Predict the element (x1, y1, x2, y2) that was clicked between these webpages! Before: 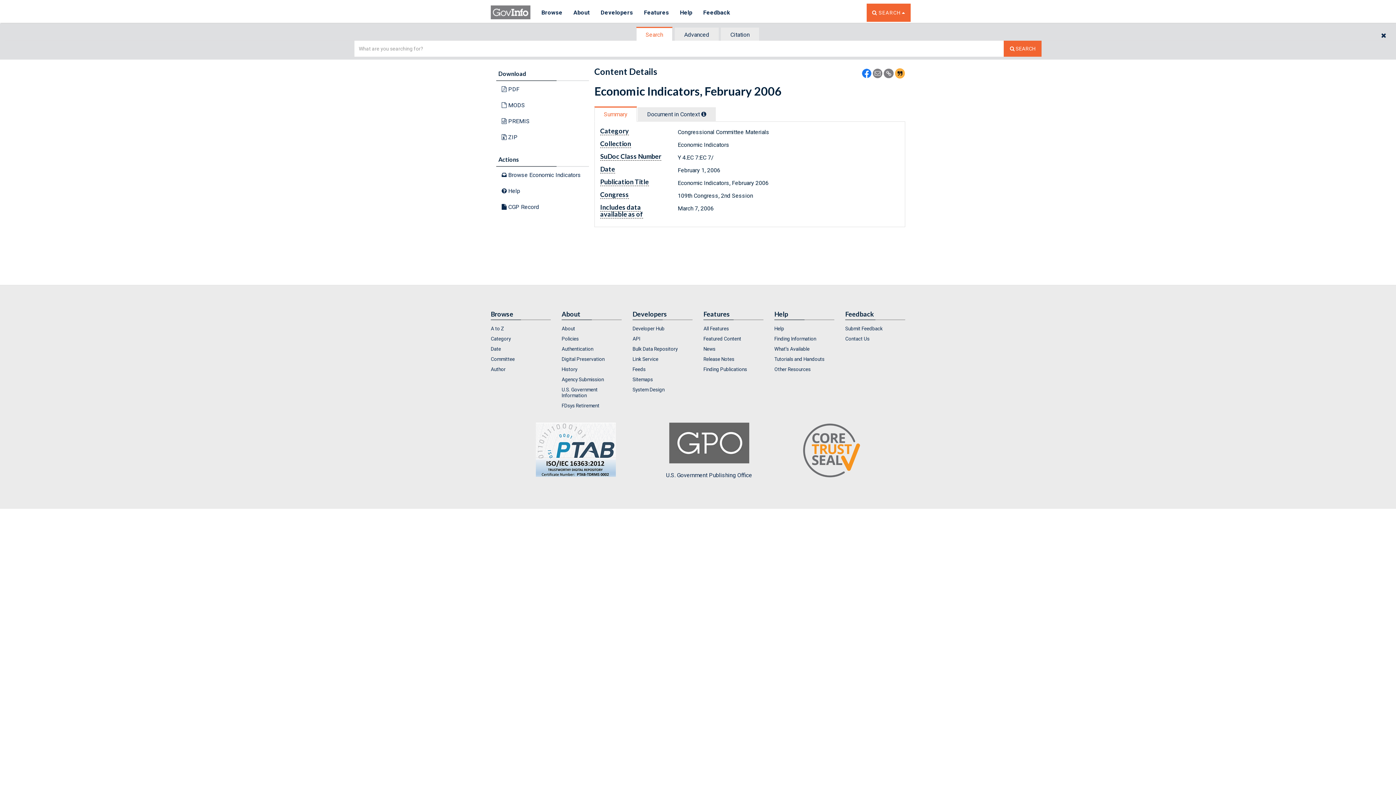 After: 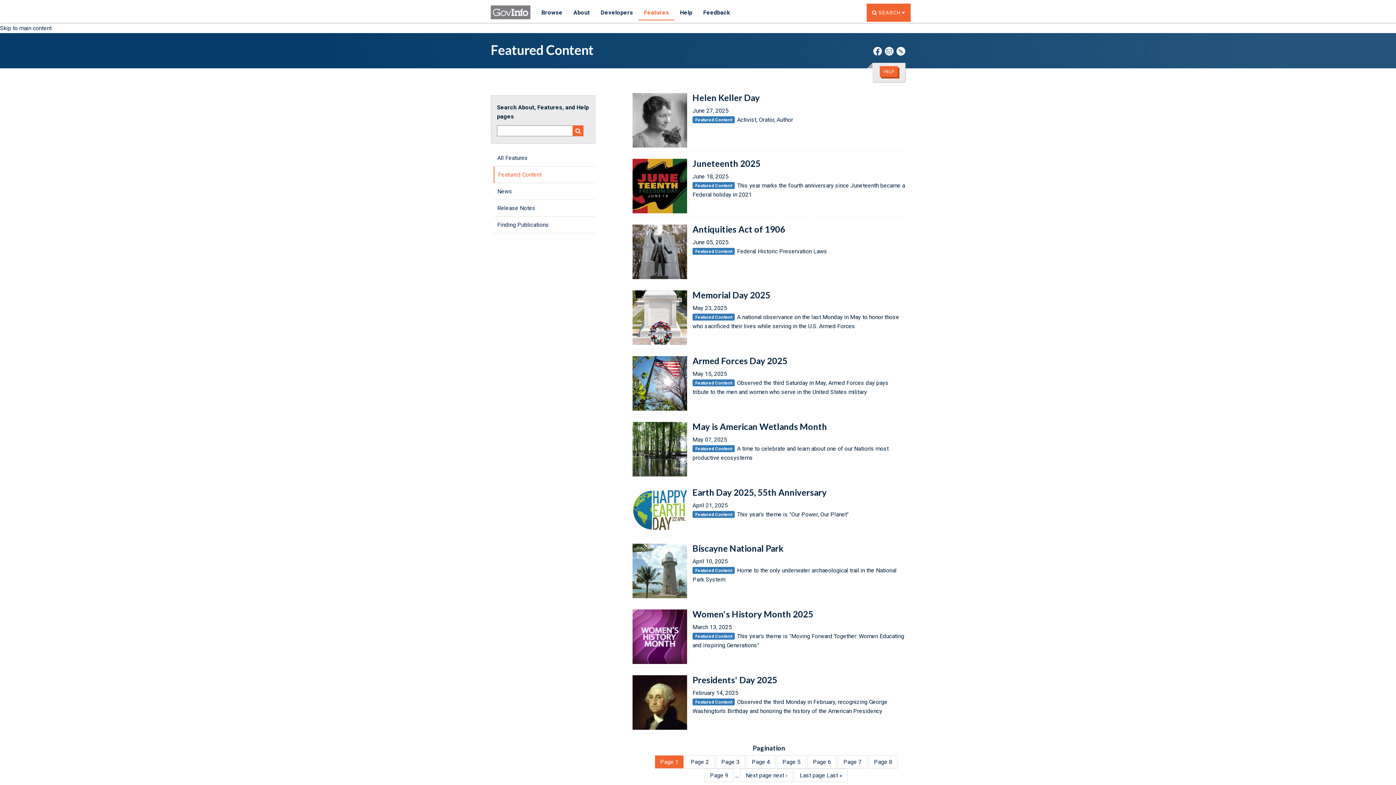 Action: bbox: (703, 334, 763, 343) label: Featured Content